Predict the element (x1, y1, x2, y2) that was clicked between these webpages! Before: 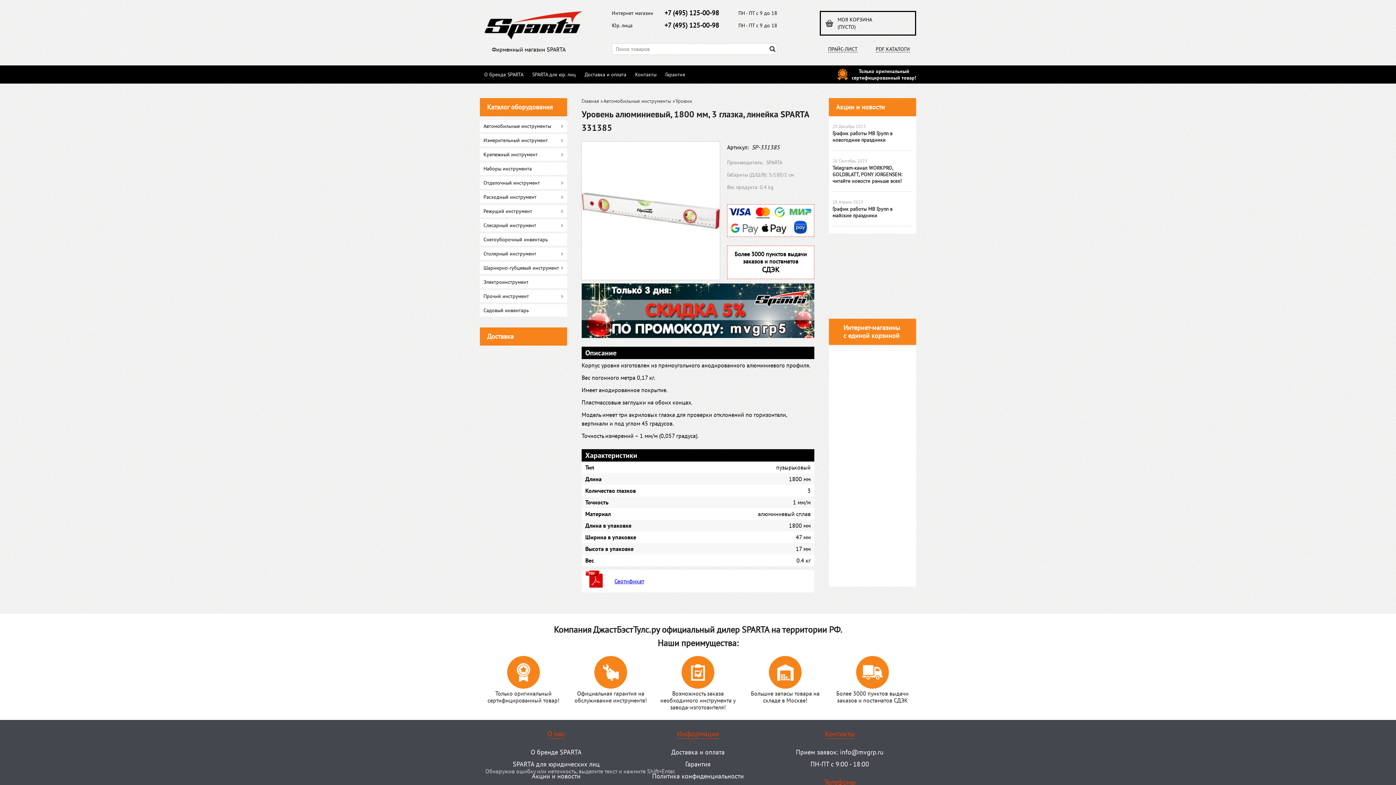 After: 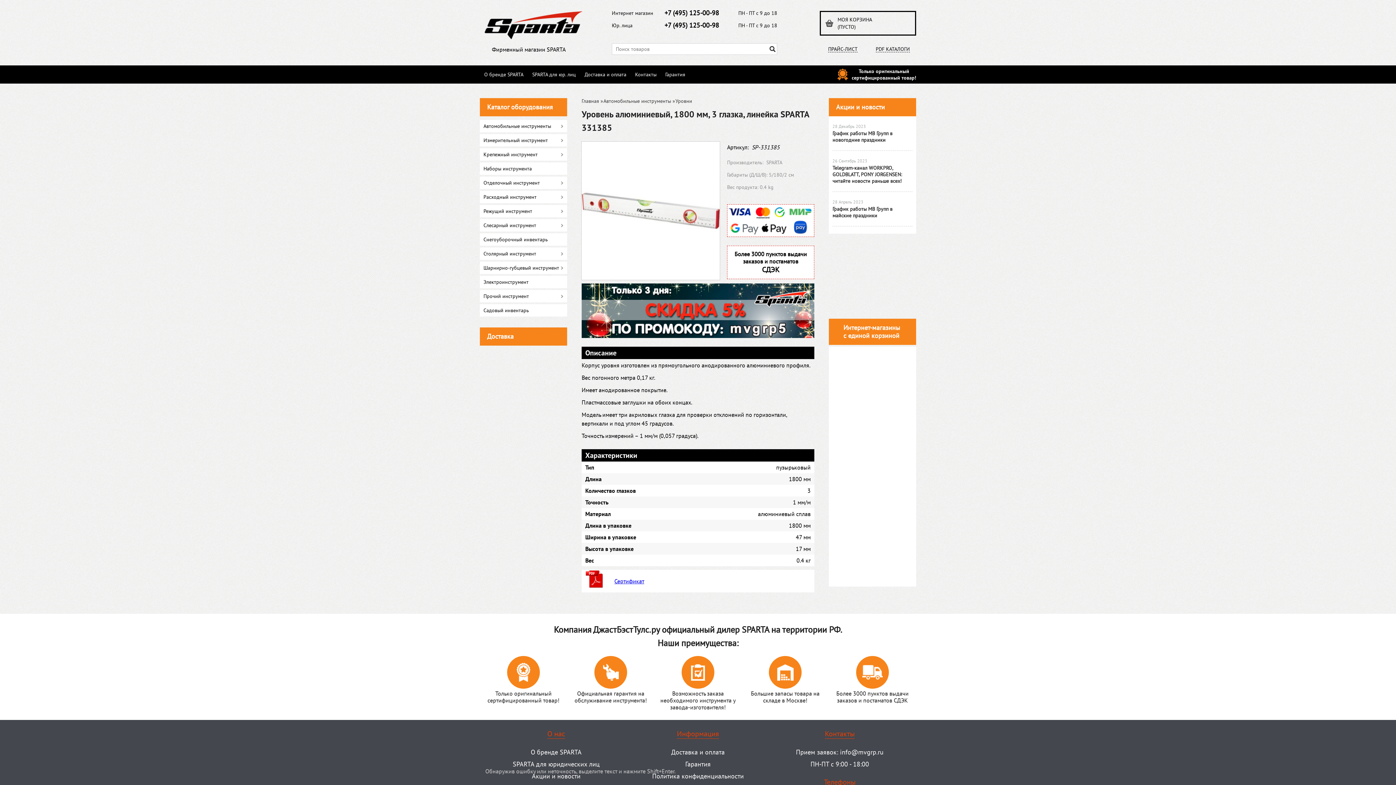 Action: bbox: (894, 386, 894, 394)